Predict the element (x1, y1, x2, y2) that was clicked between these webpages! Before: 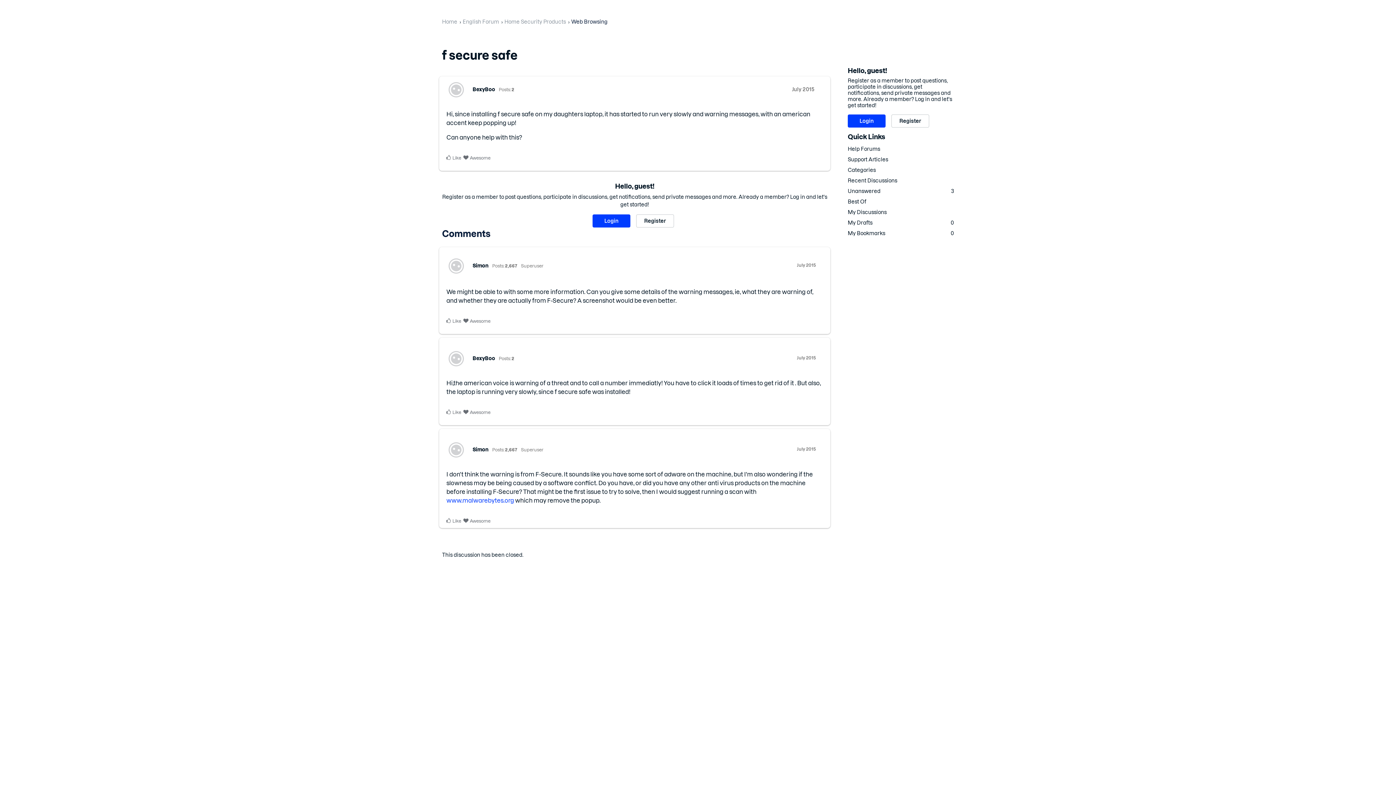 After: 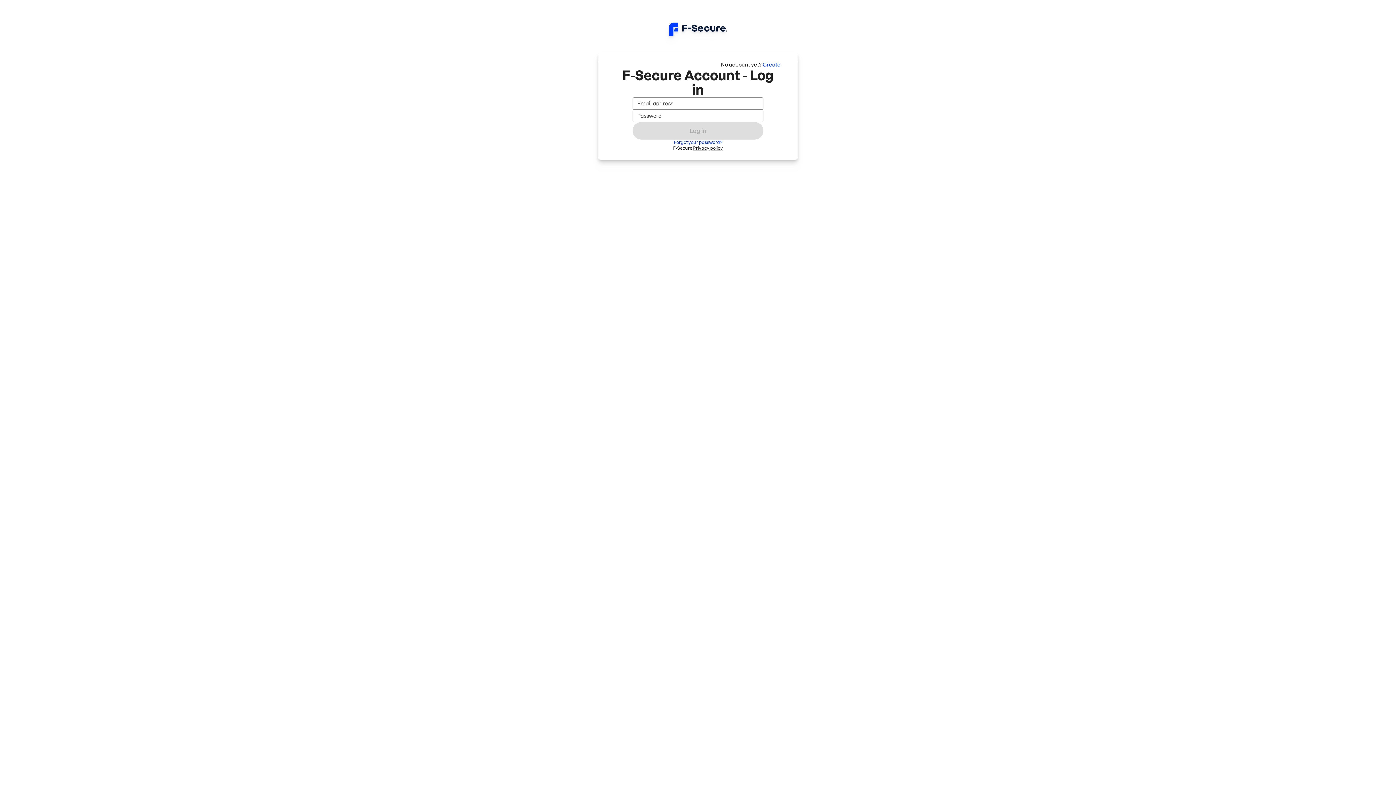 Action: bbox: (848, 217, 954, 228) label: My Drafts
0